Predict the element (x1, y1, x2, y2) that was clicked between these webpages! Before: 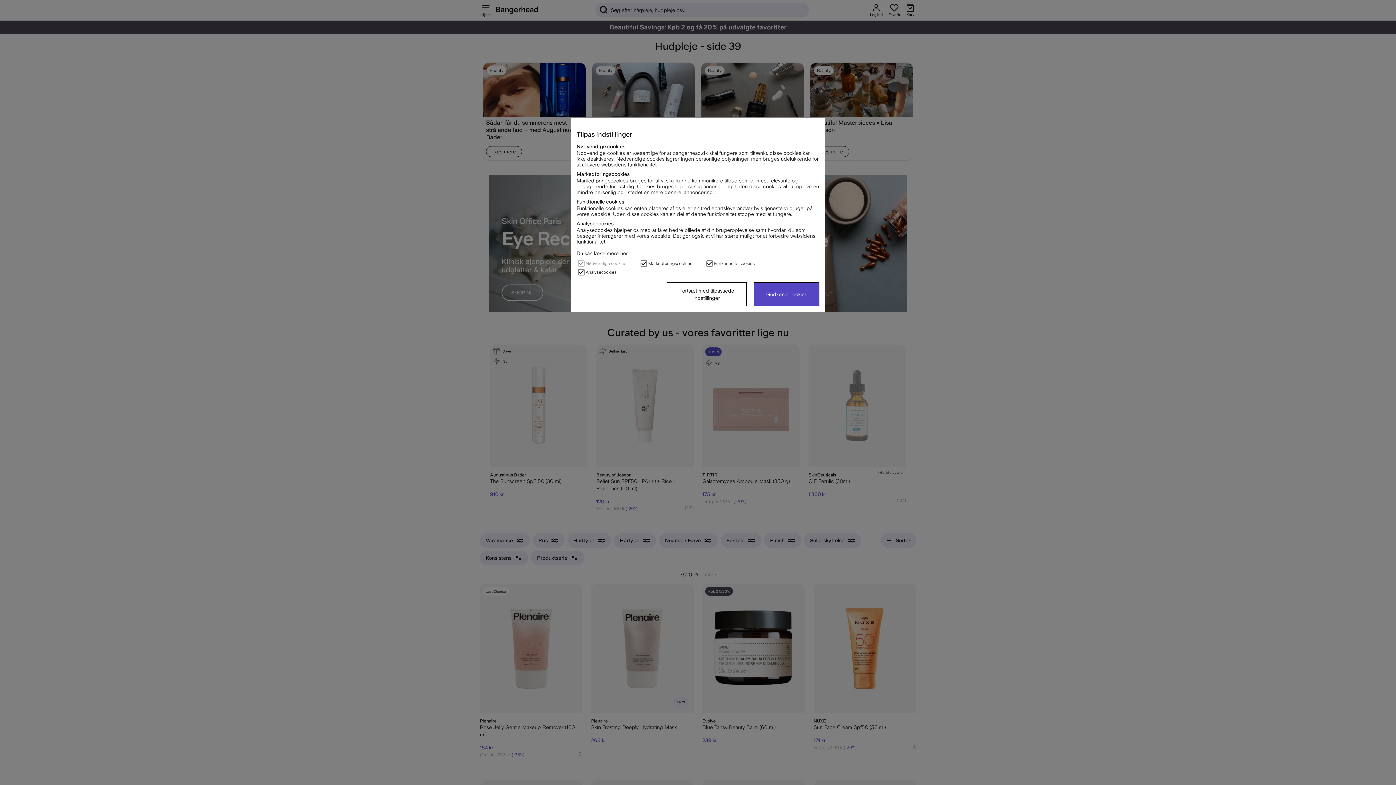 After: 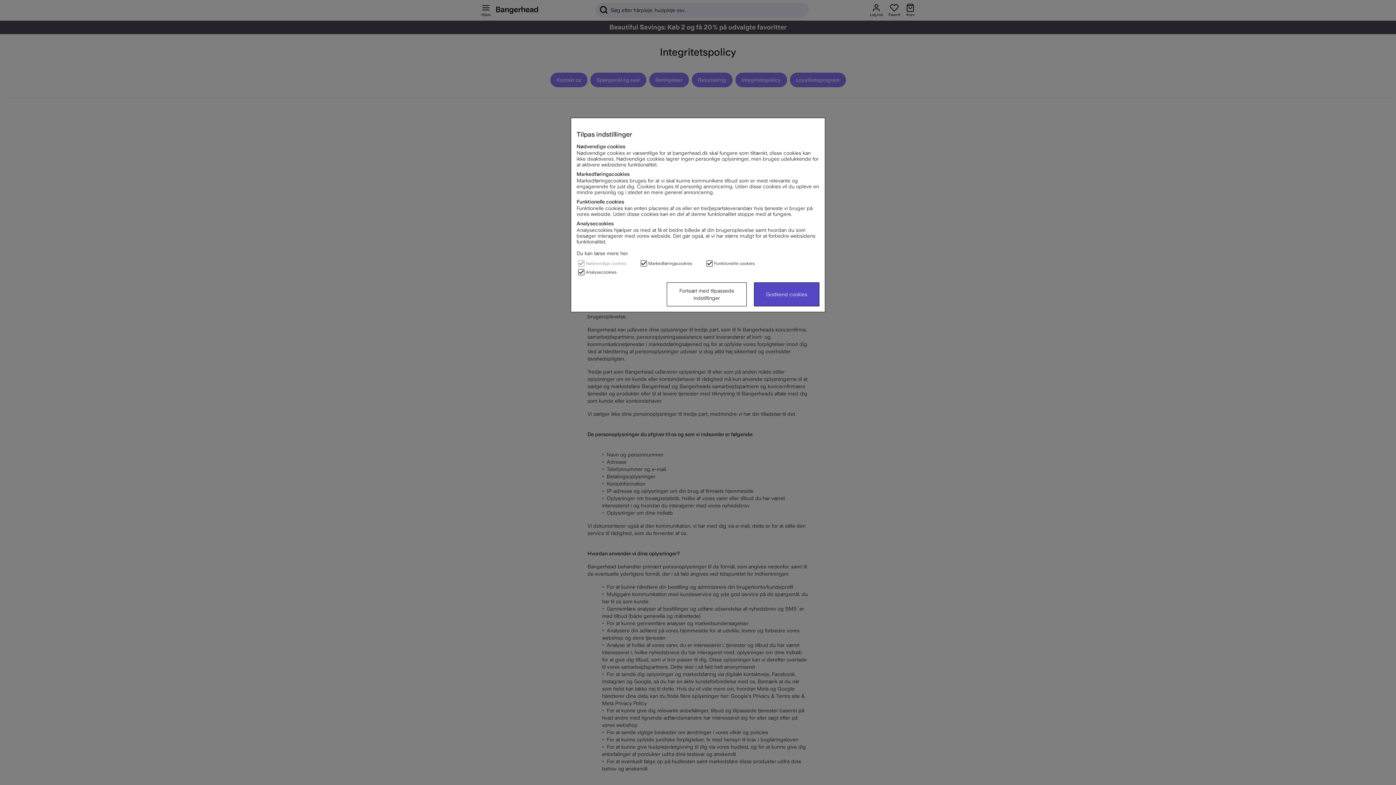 Action: bbox: (576, 250, 628, 256) label: Du kan læse mere her.